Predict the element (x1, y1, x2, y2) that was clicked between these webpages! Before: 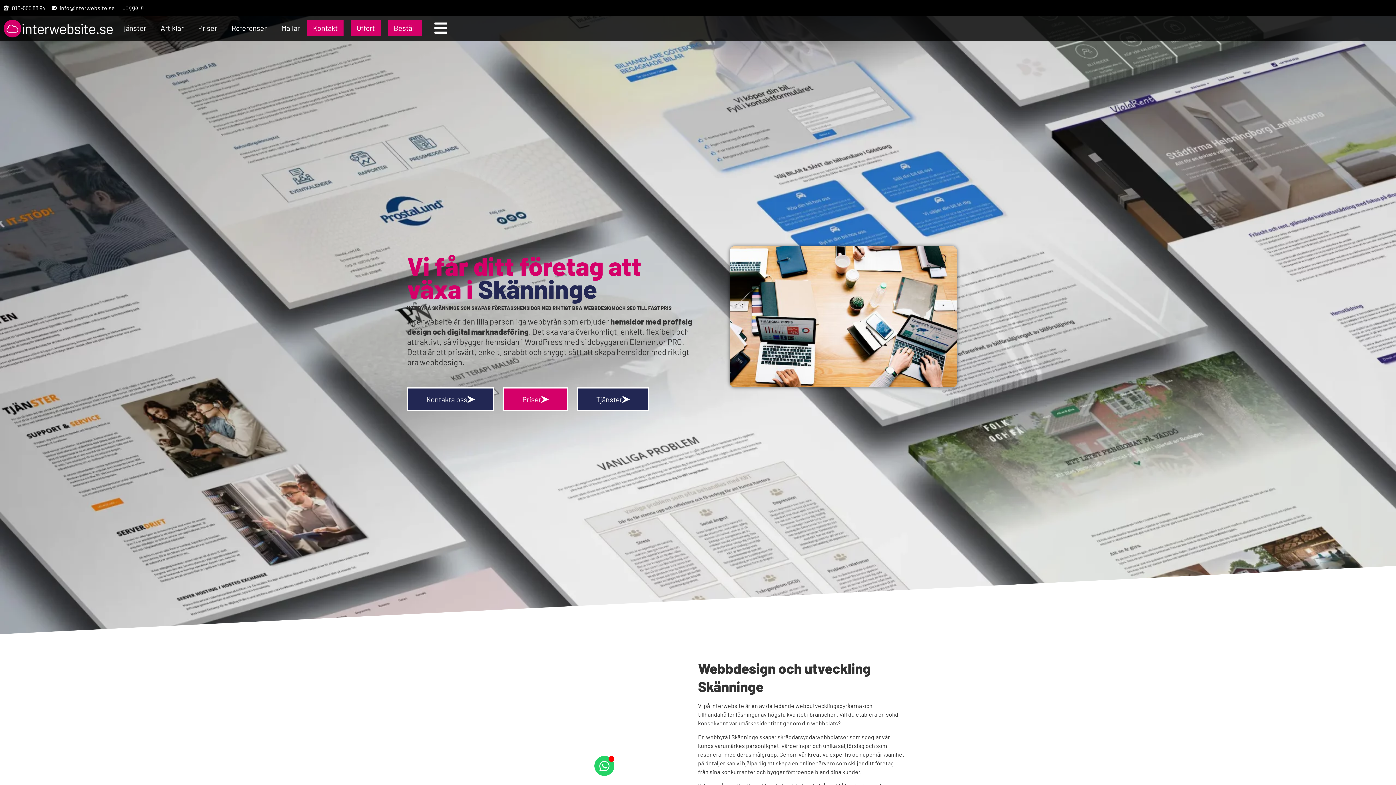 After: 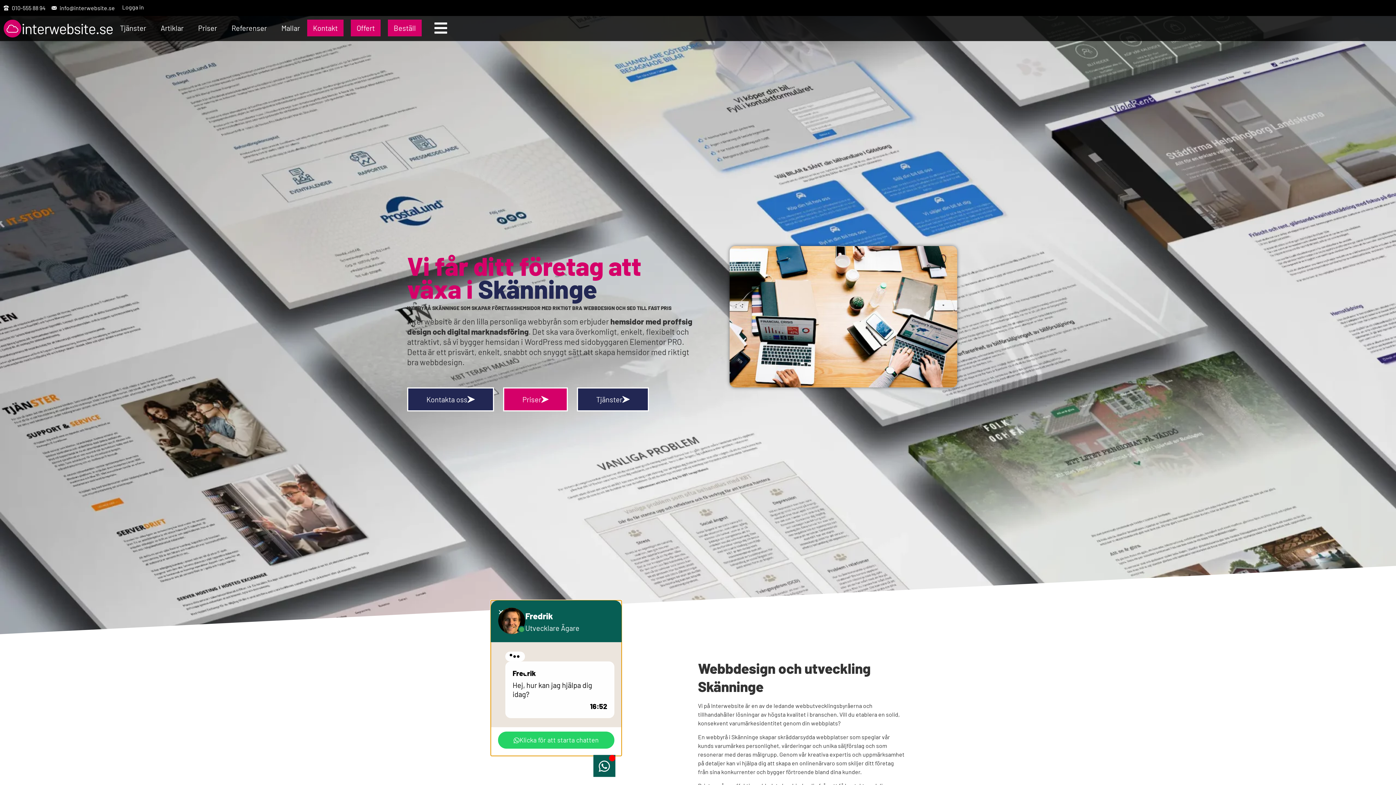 Action: label: Slå på/av Flytande element bbox: (594, 756, 614, 776)